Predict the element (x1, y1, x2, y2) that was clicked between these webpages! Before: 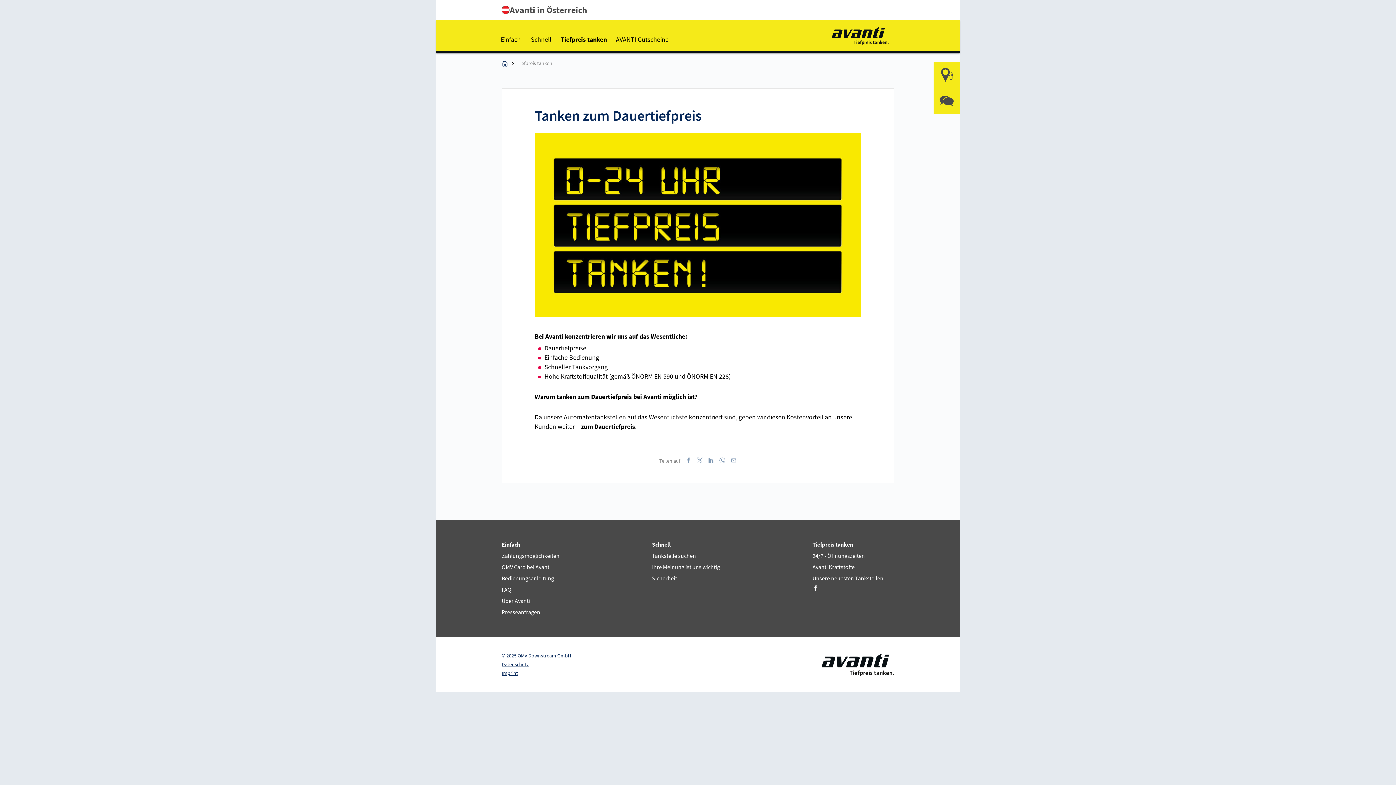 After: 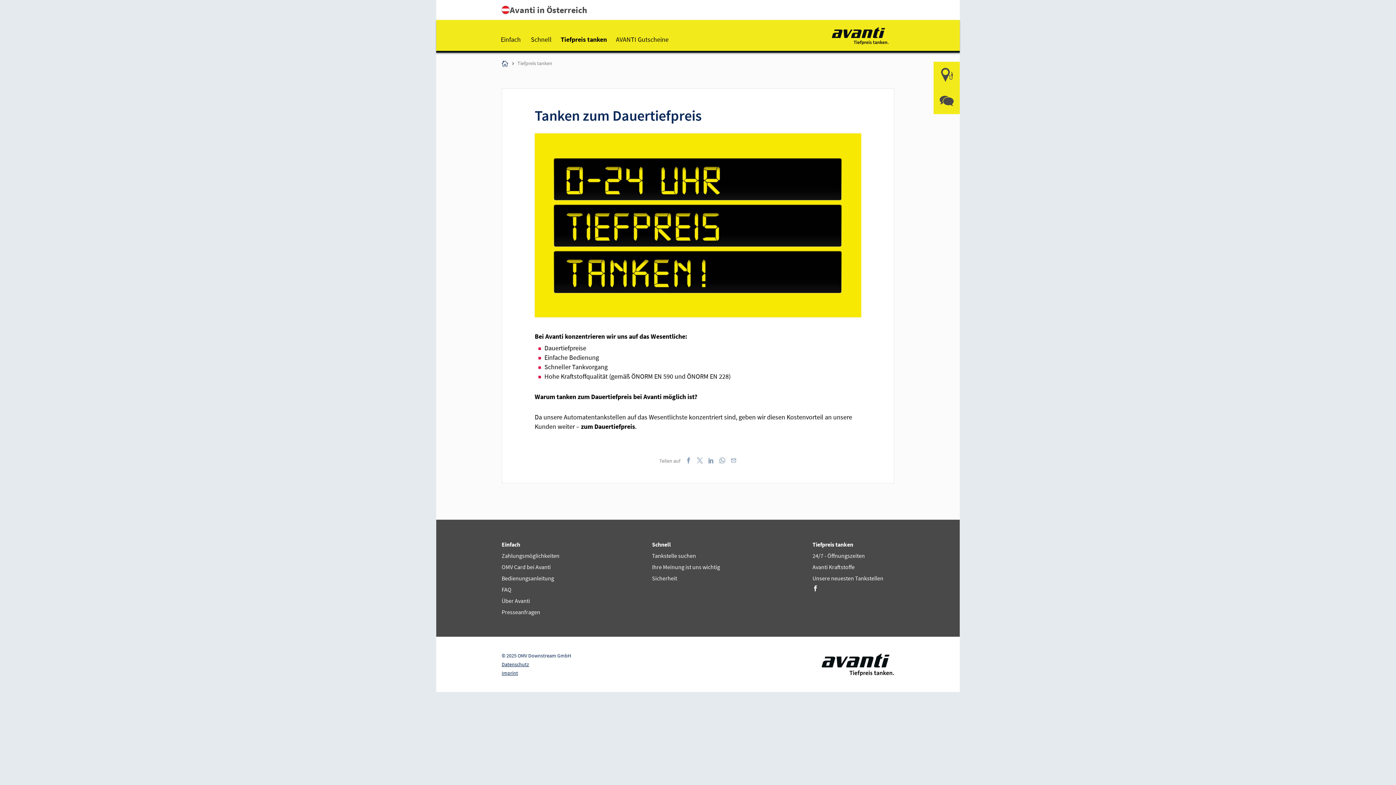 Action: label: Unsere neuesten Tankstellen bbox: (812, 574, 883, 582)